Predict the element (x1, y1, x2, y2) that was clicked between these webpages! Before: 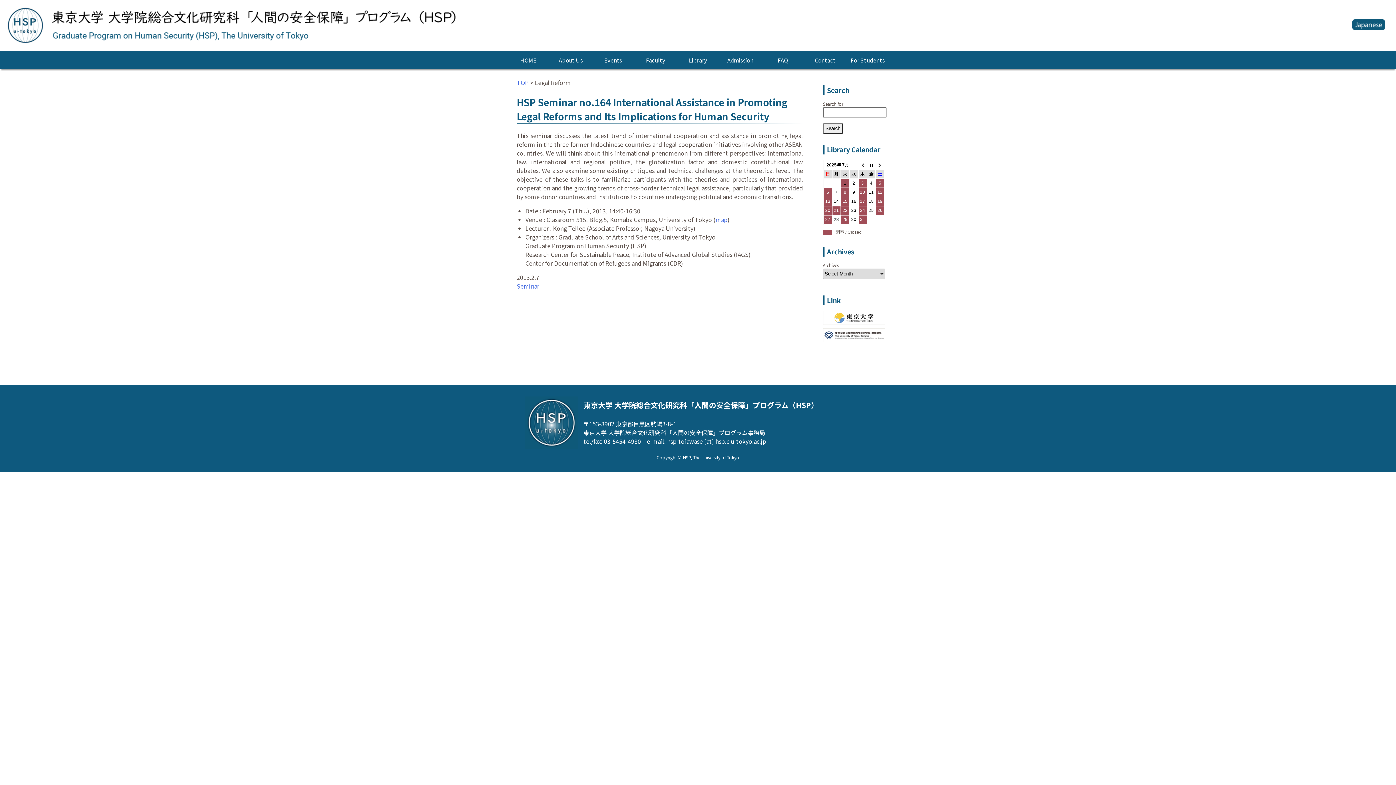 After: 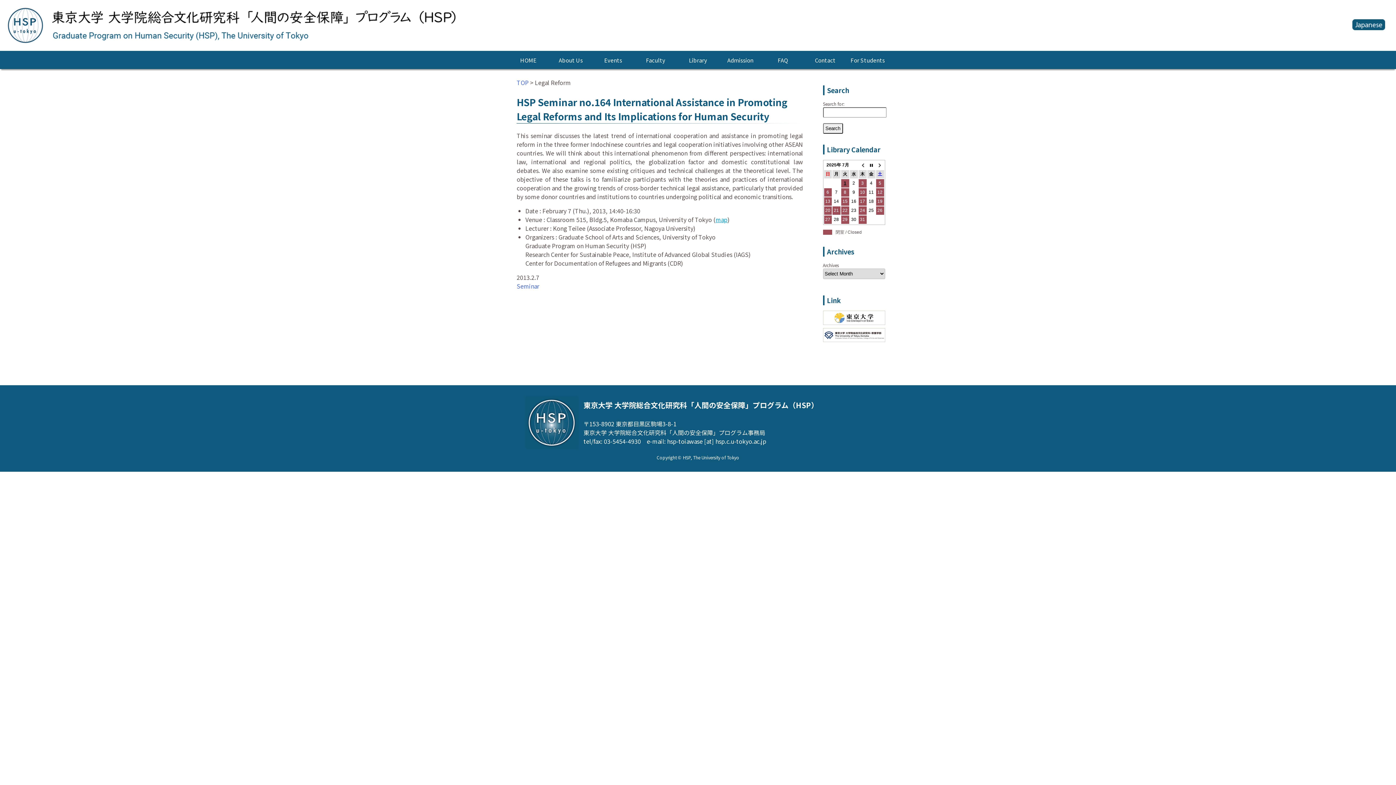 Action: bbox: (715, 215, 727, 224) label: map